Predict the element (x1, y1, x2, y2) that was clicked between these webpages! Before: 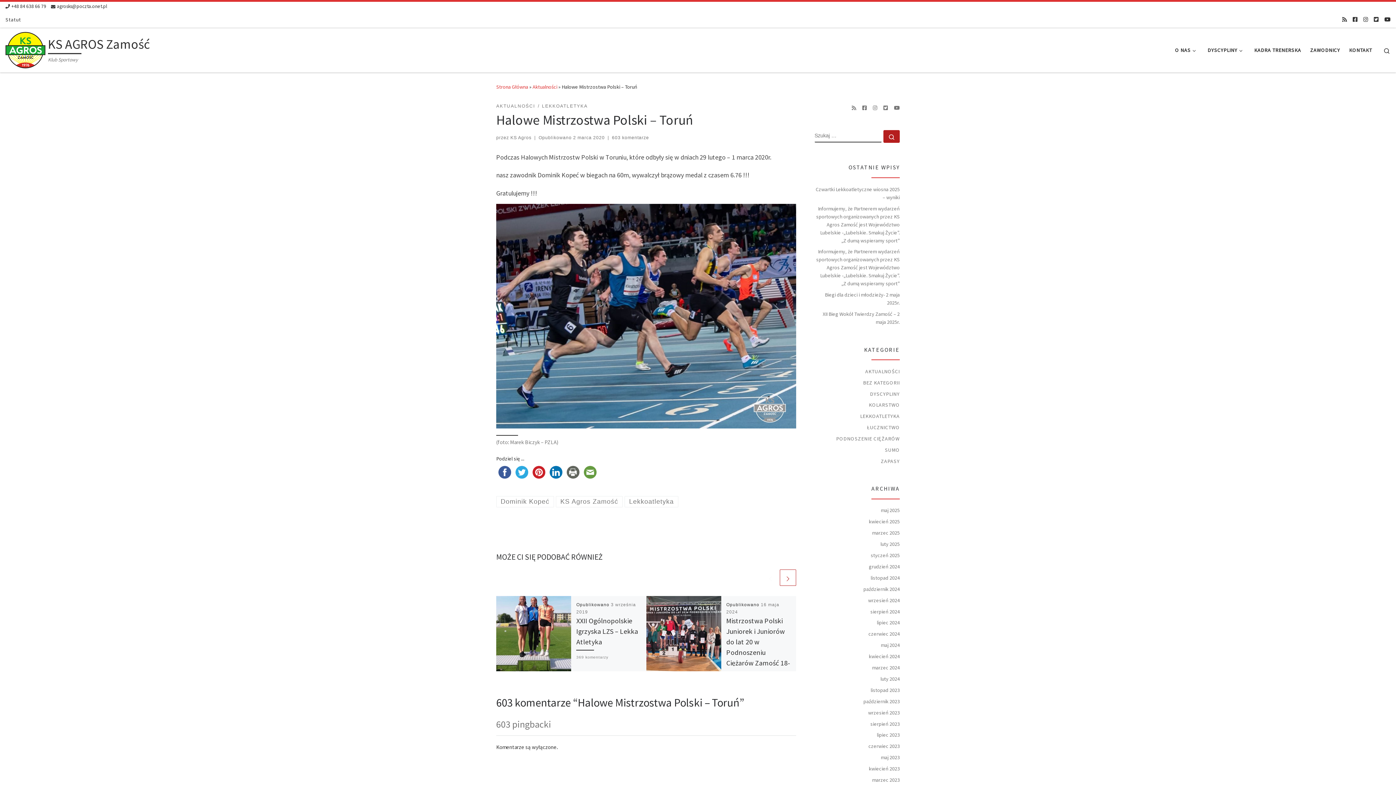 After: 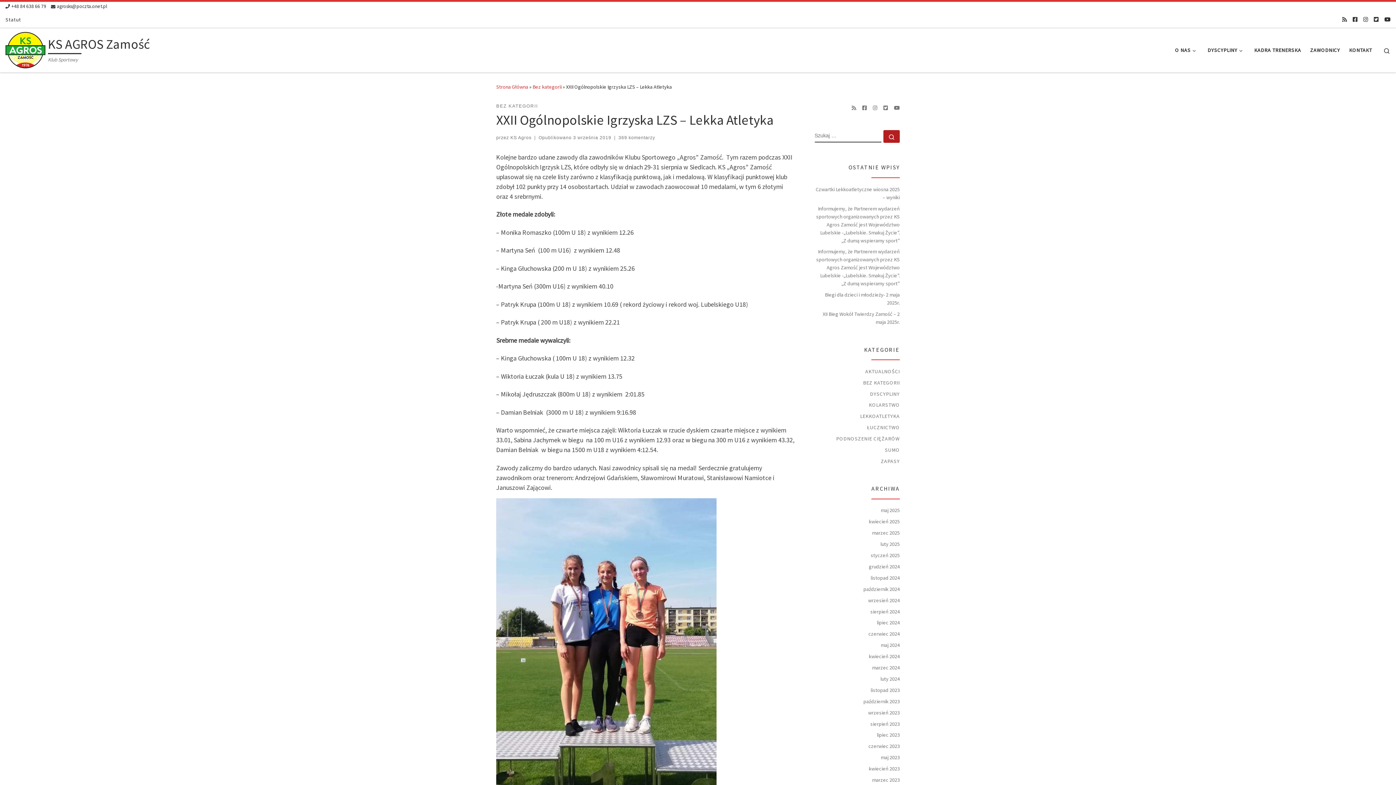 Action: bbox: (496, 596, 571, 671)